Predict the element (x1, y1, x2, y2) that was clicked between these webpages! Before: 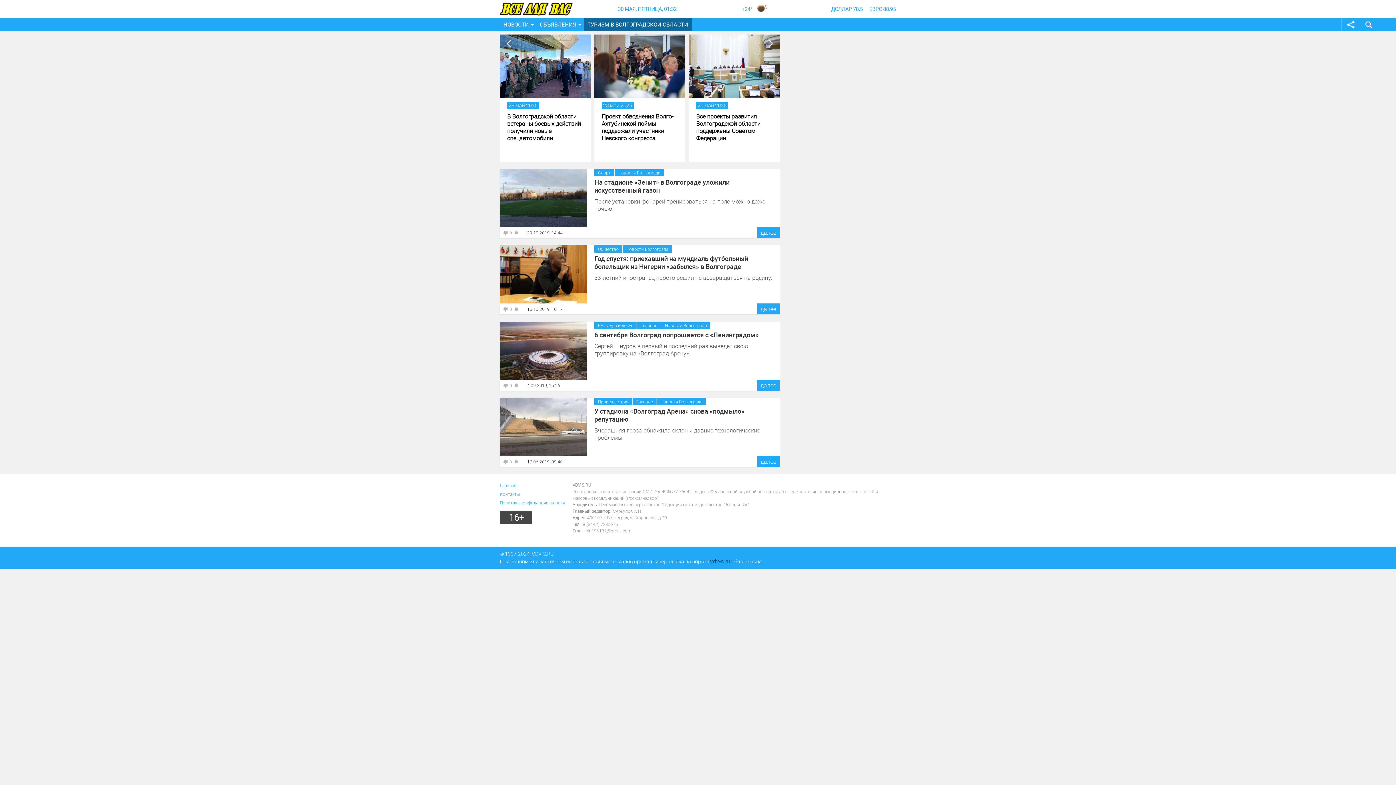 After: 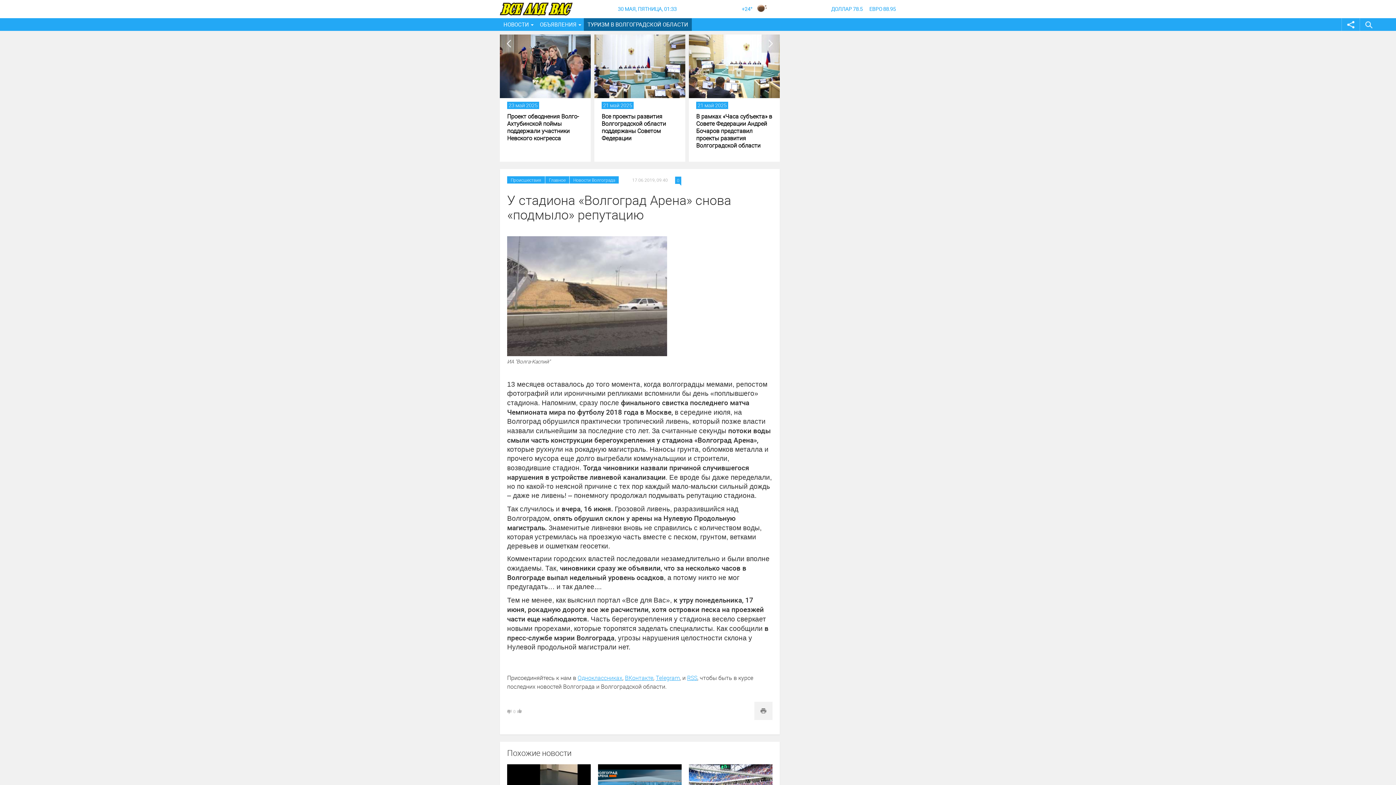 Action: bbox: (500, 398, 587, 456)